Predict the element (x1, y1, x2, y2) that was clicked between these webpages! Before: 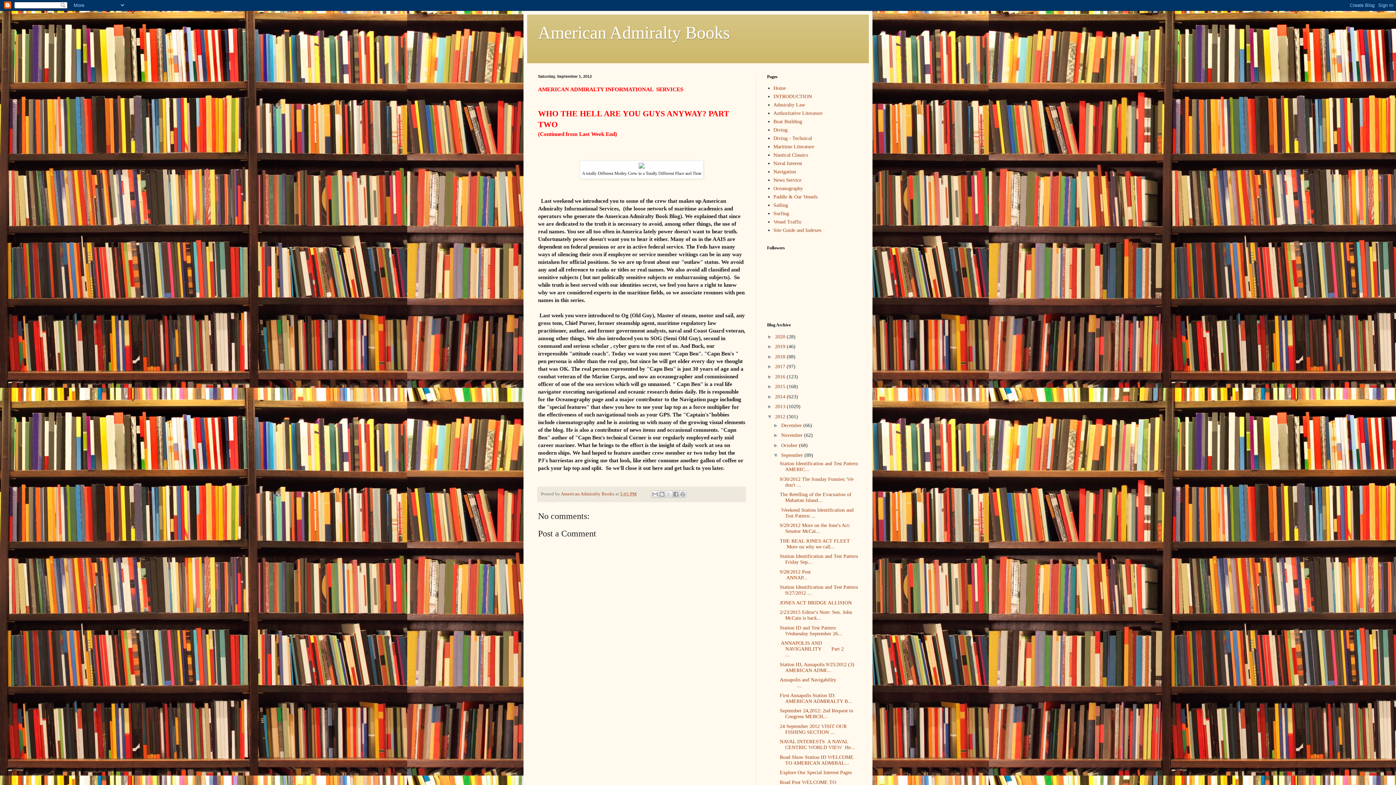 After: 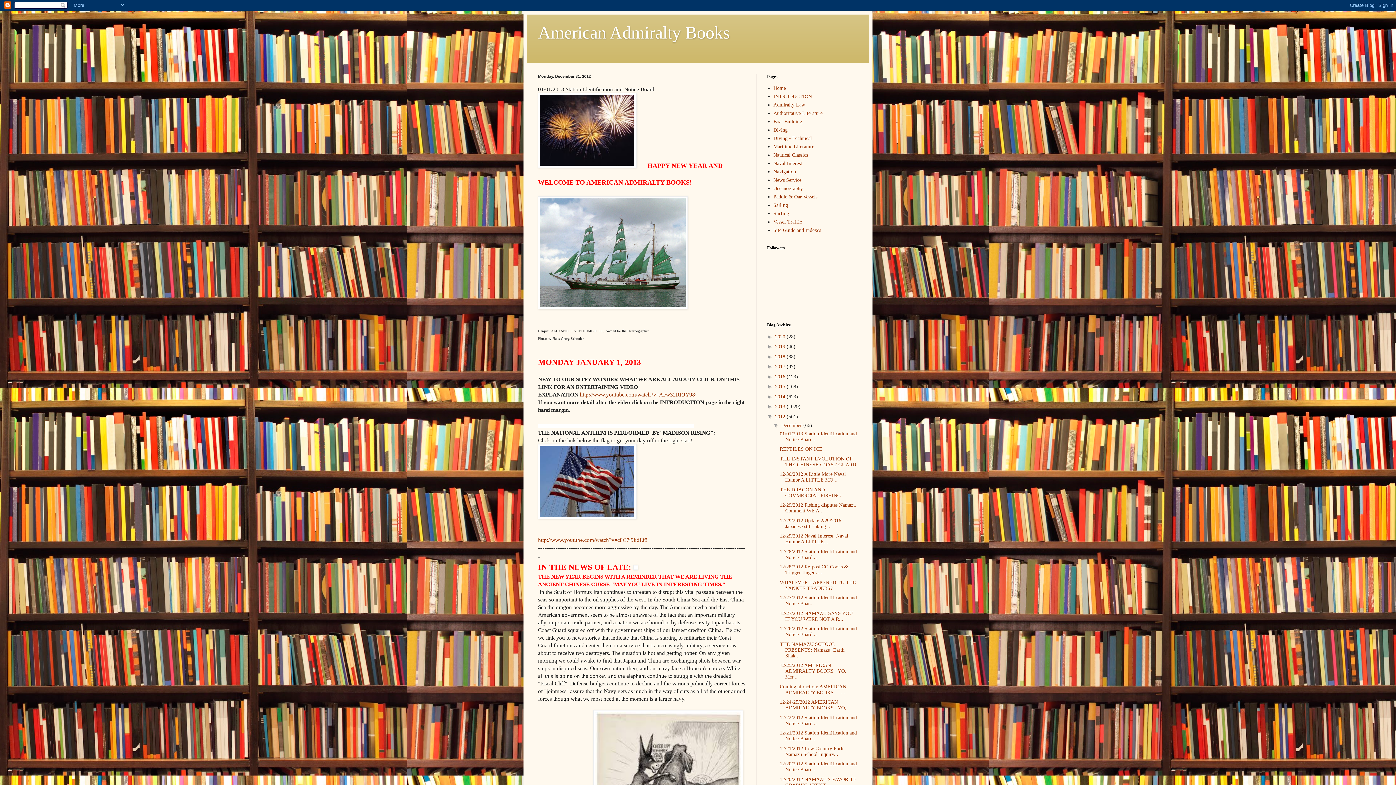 Action: bbox: (775, 414, 786, 419) label: 2012 